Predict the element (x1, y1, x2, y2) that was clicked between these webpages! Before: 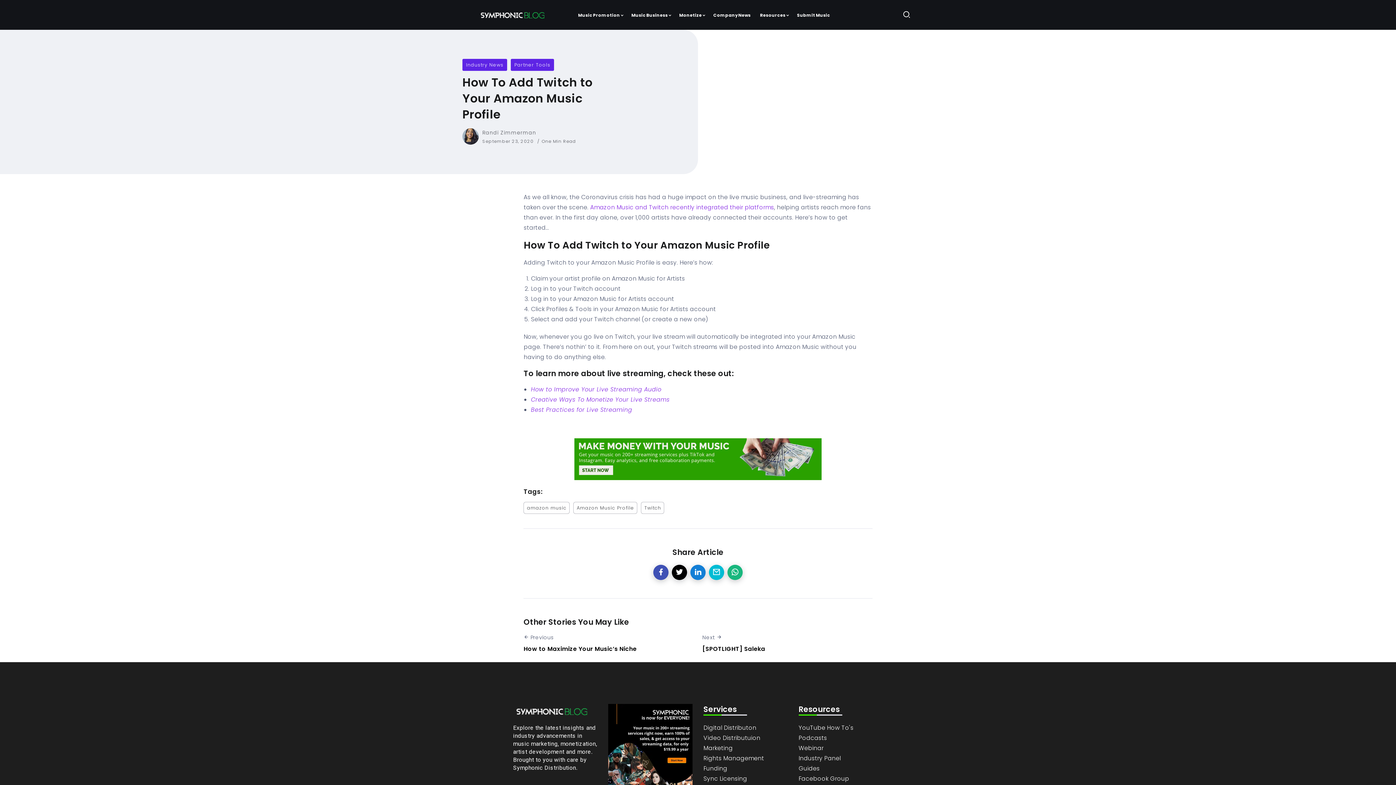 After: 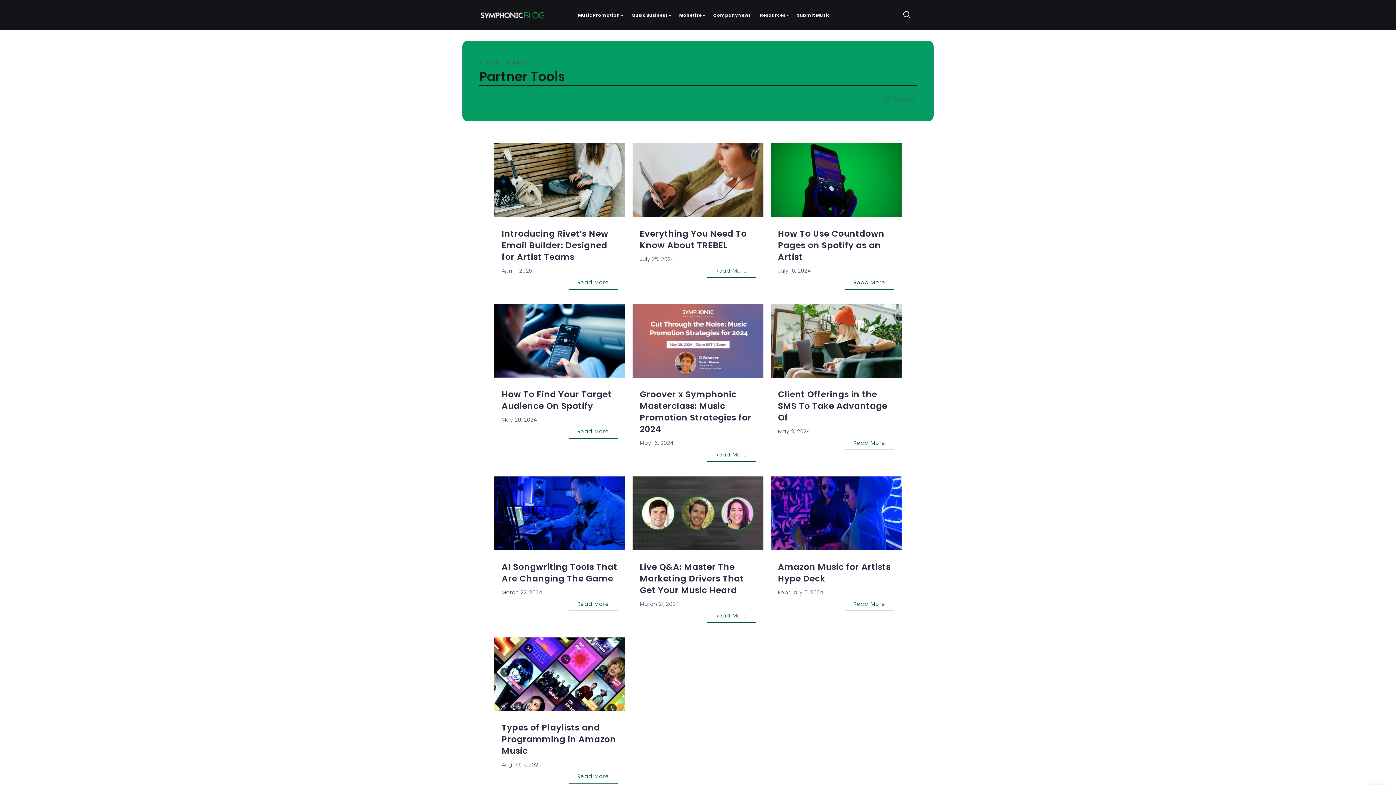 Action: bbox: (510, 58, 554, 70) label: Partner Tools